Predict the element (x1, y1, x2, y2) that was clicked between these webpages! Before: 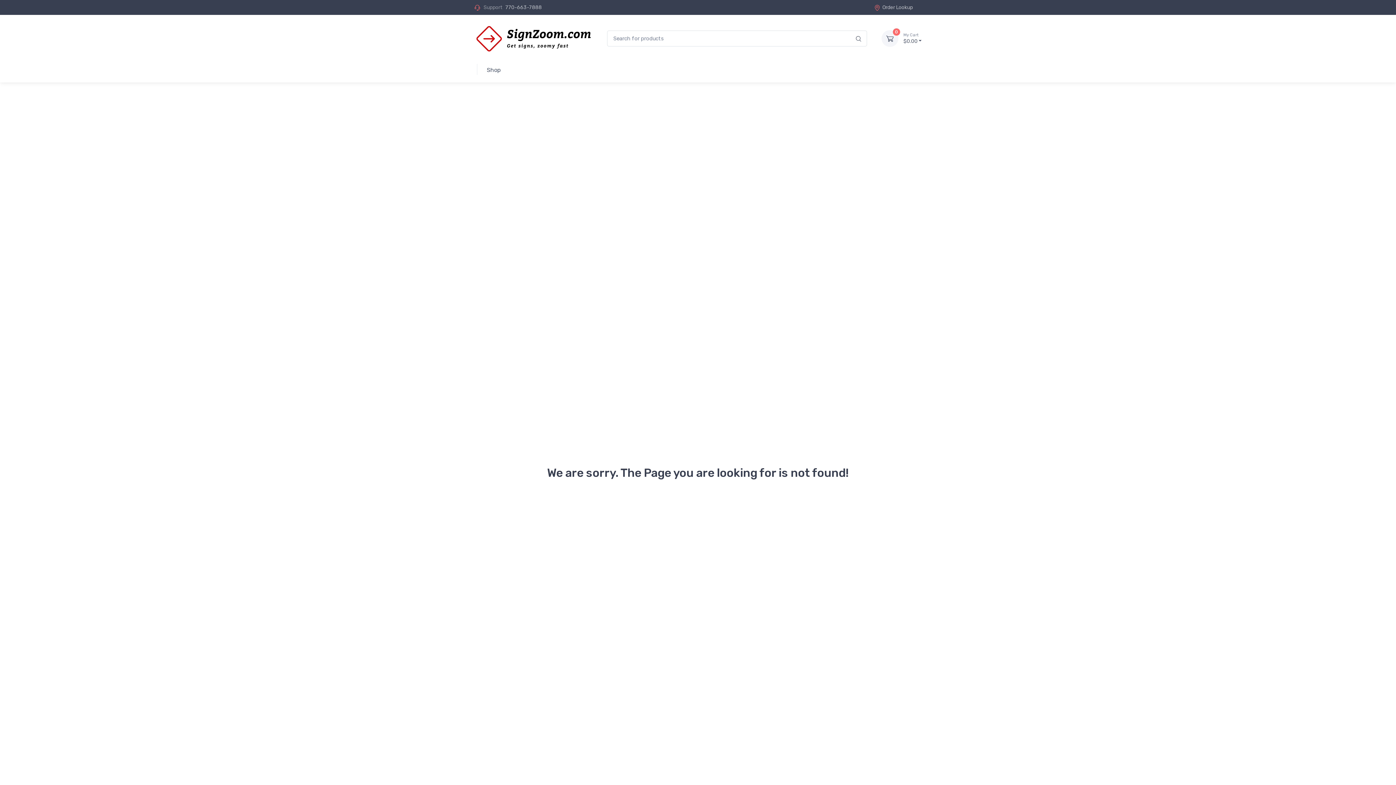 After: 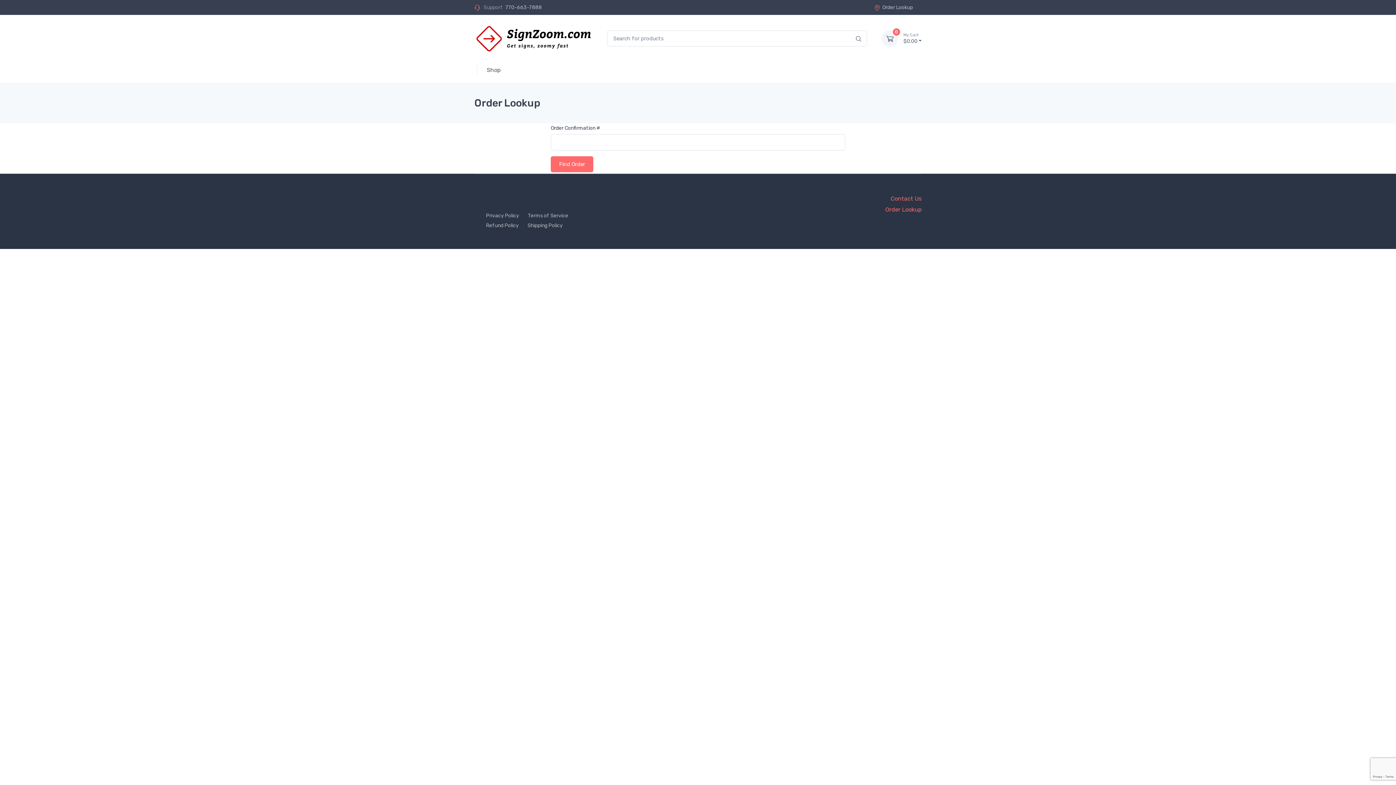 Action: label: Order Lookup bbox: (874, 3, 913, 11)